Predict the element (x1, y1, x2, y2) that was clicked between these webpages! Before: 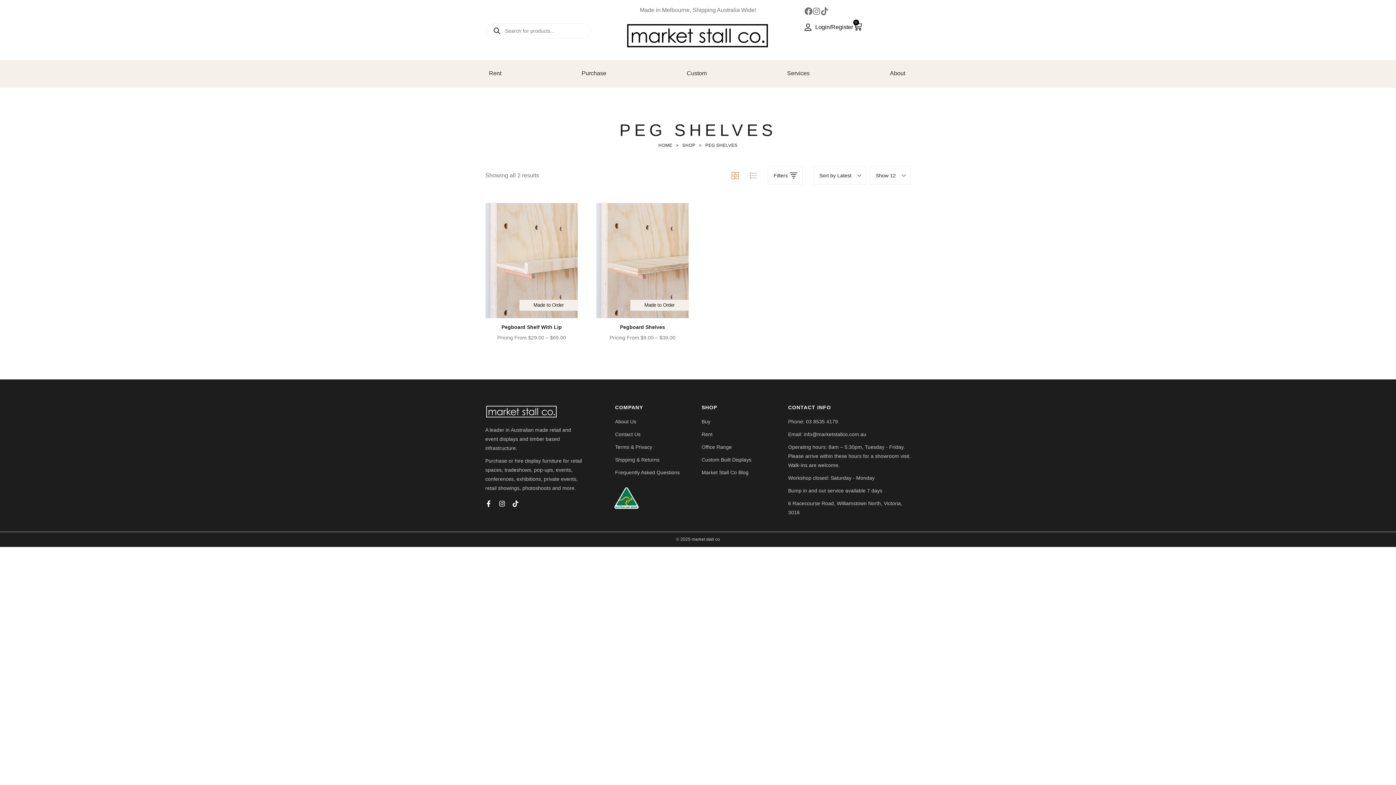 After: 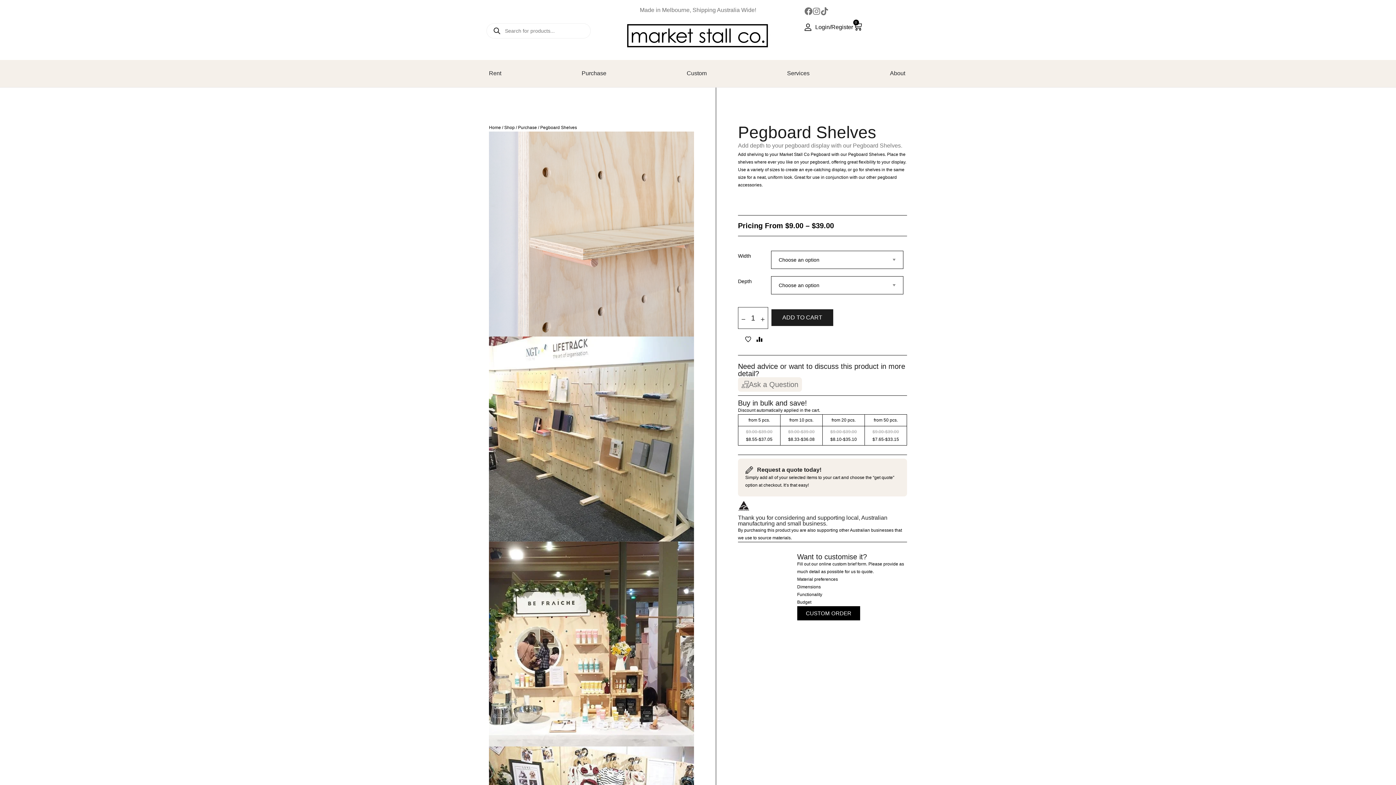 Action: label: Made to Order bbox: (596, 203, 688, 318)